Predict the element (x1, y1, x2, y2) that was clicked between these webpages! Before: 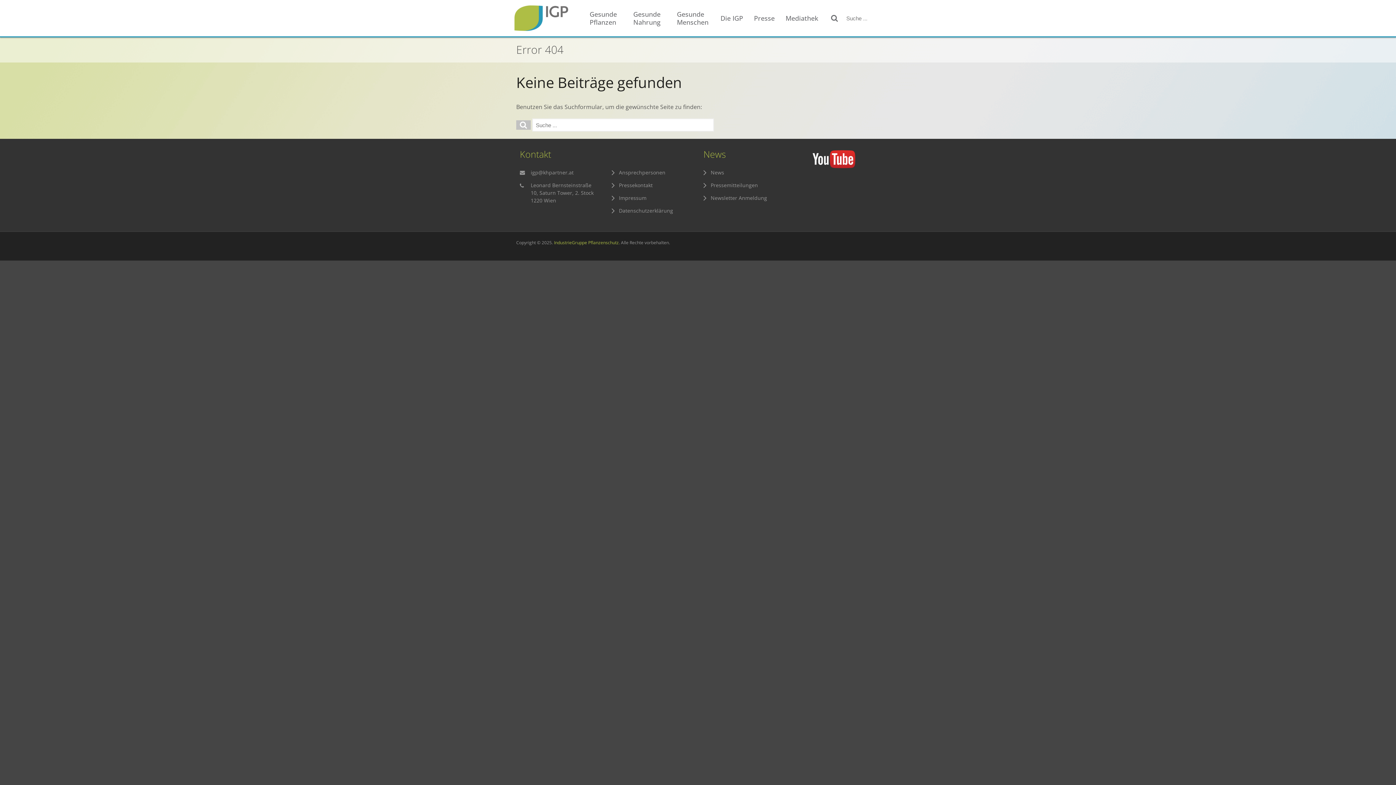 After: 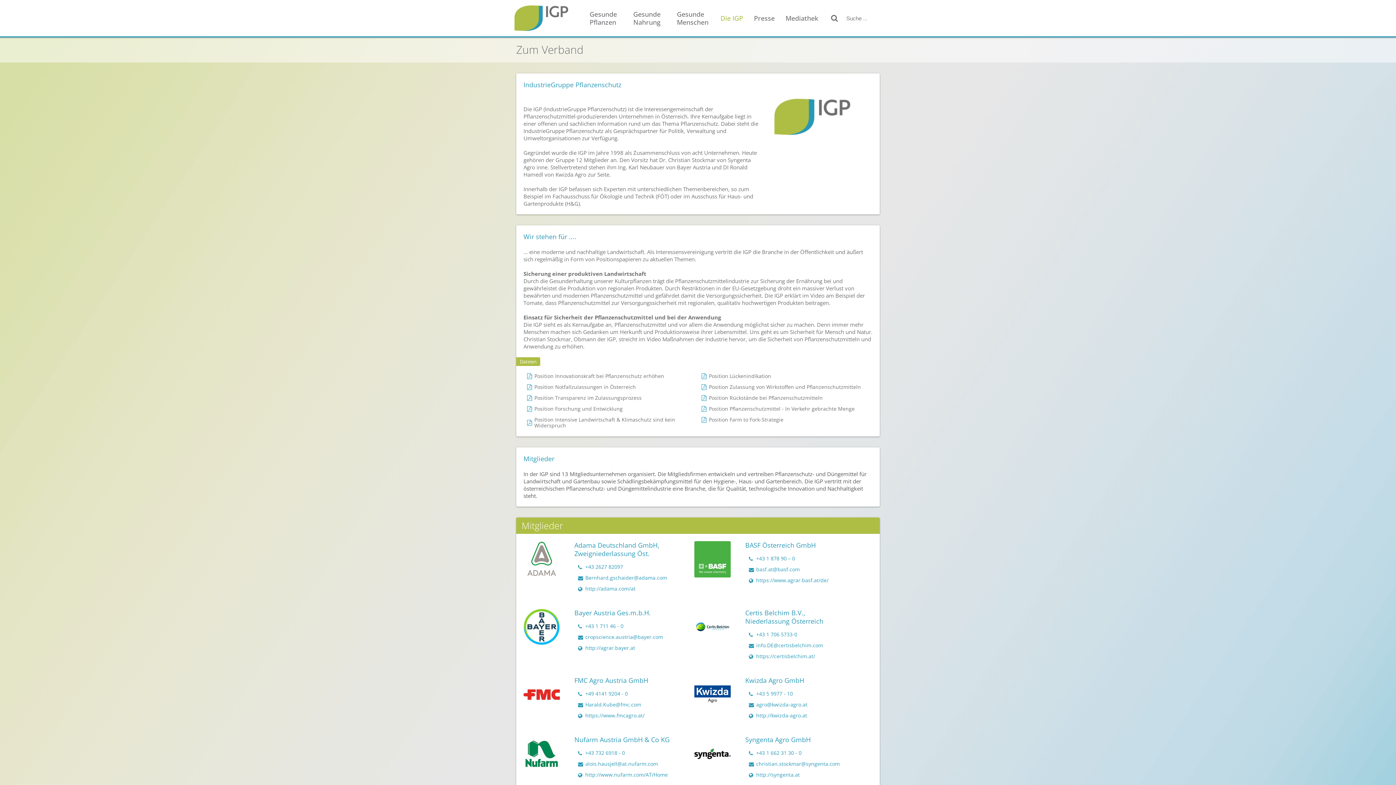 Action: label: Zum Verband bbox: (7, 287, 99, 300)